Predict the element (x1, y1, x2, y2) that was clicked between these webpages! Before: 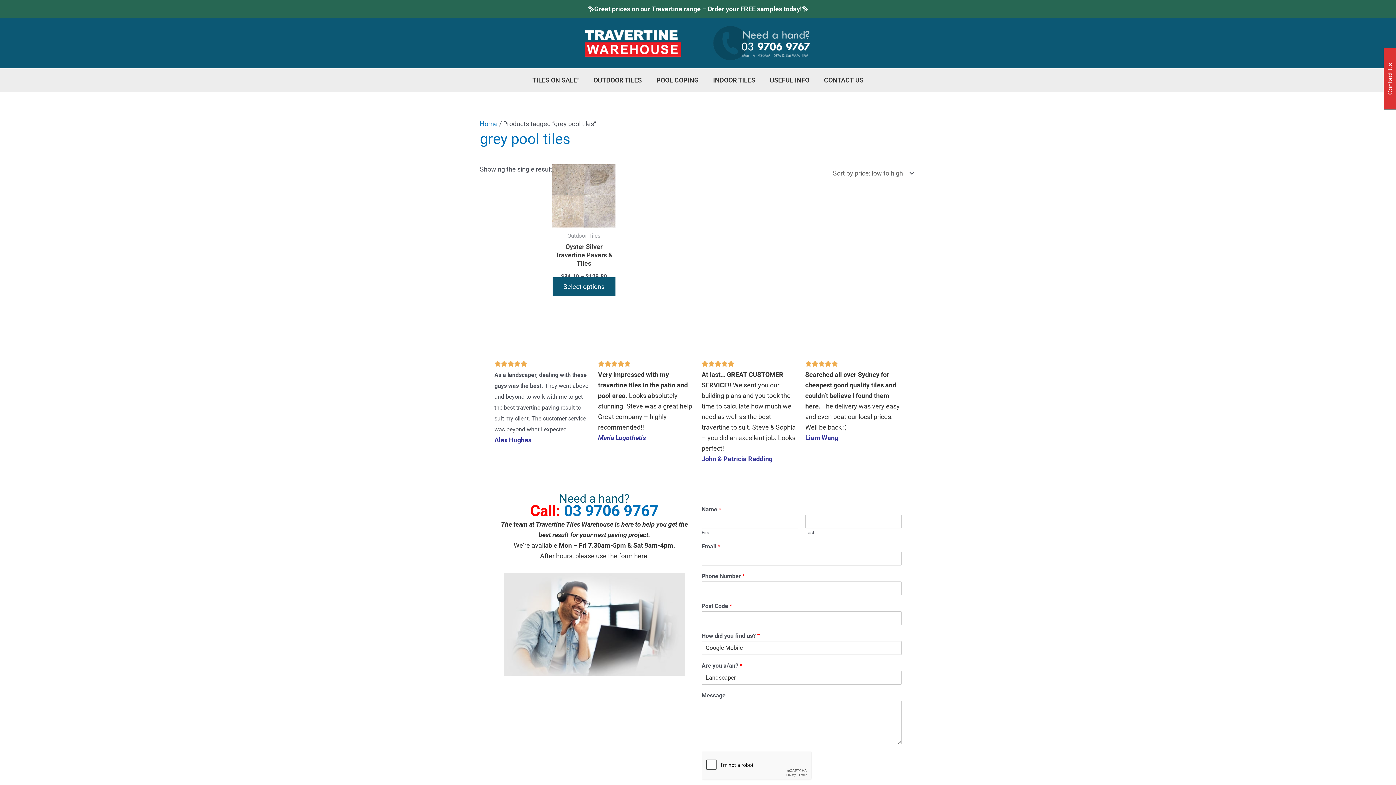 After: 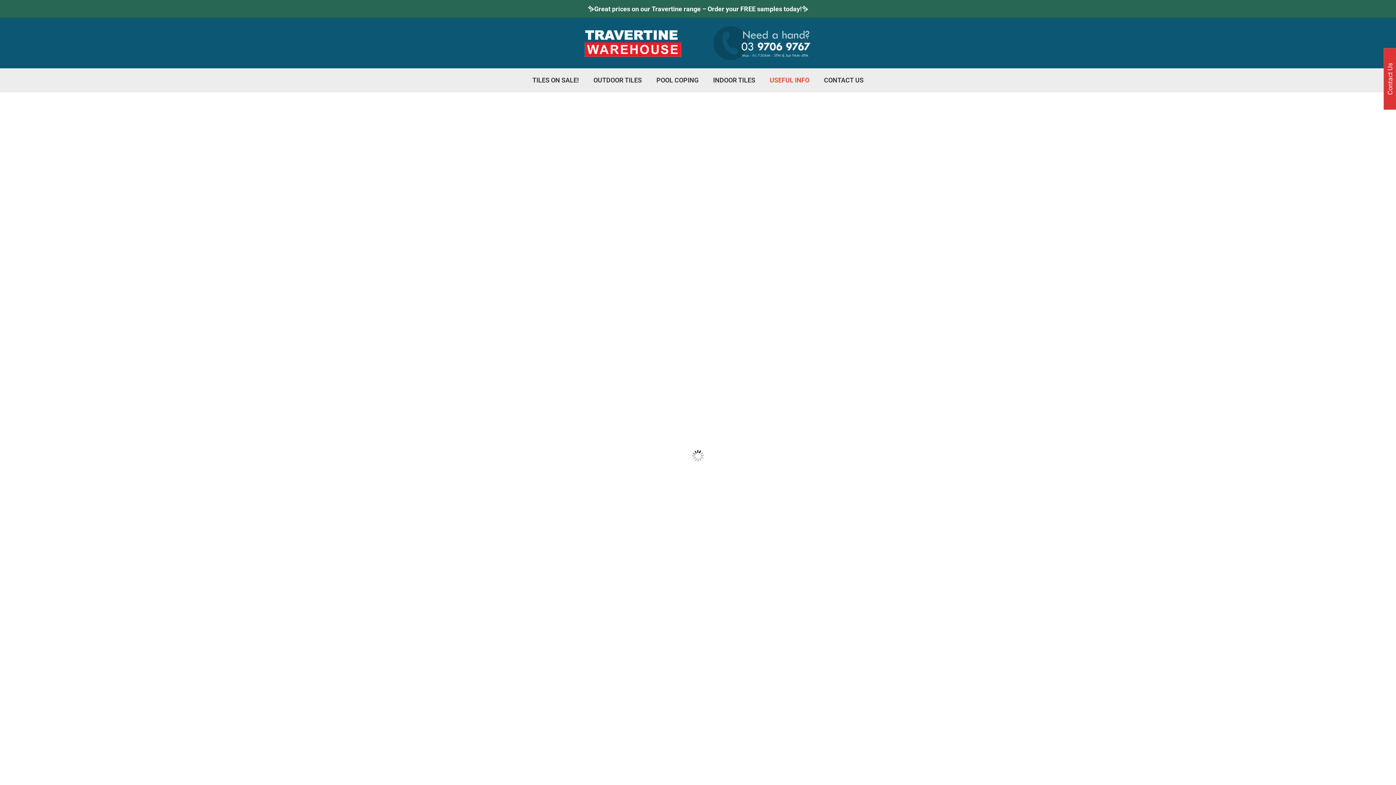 Action: label: Home bbox: (480, 120, 497, 127)